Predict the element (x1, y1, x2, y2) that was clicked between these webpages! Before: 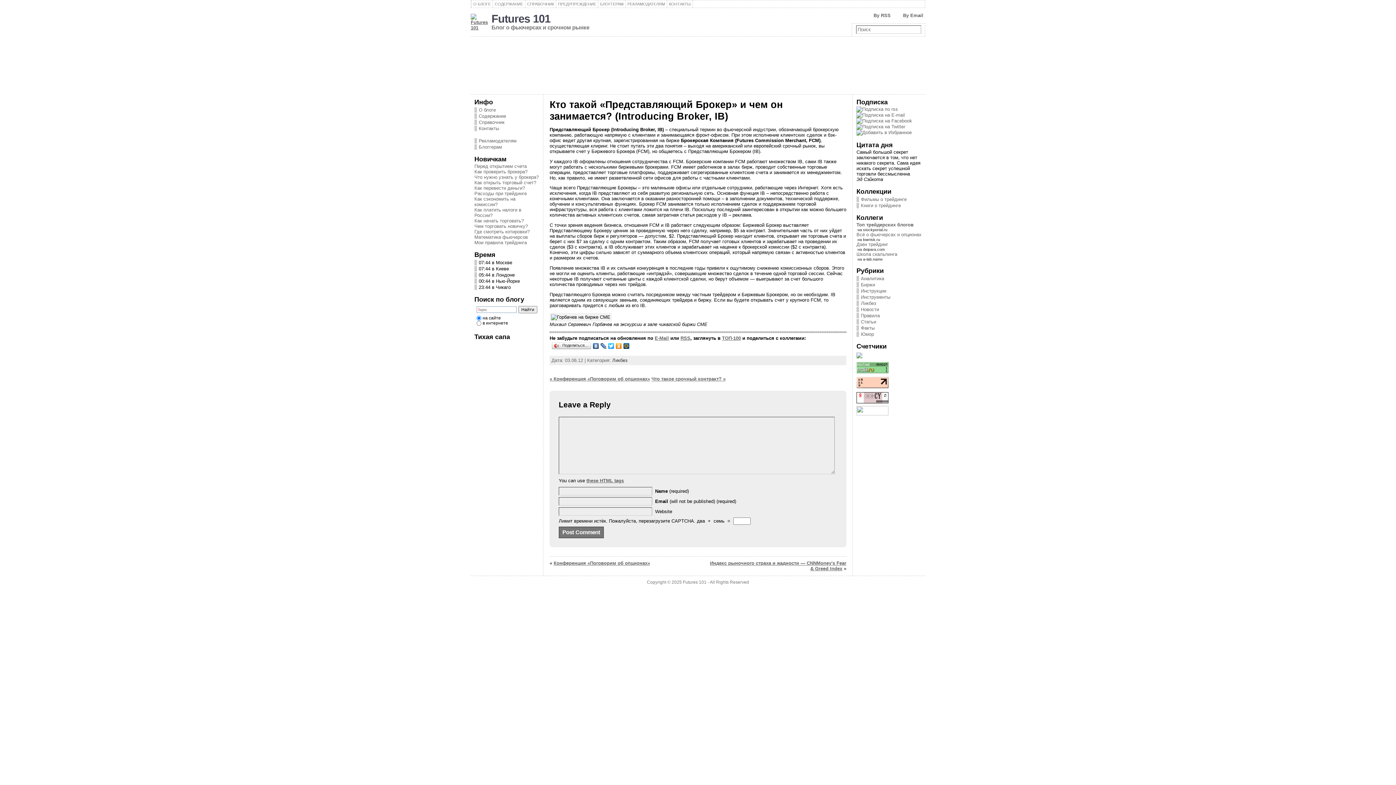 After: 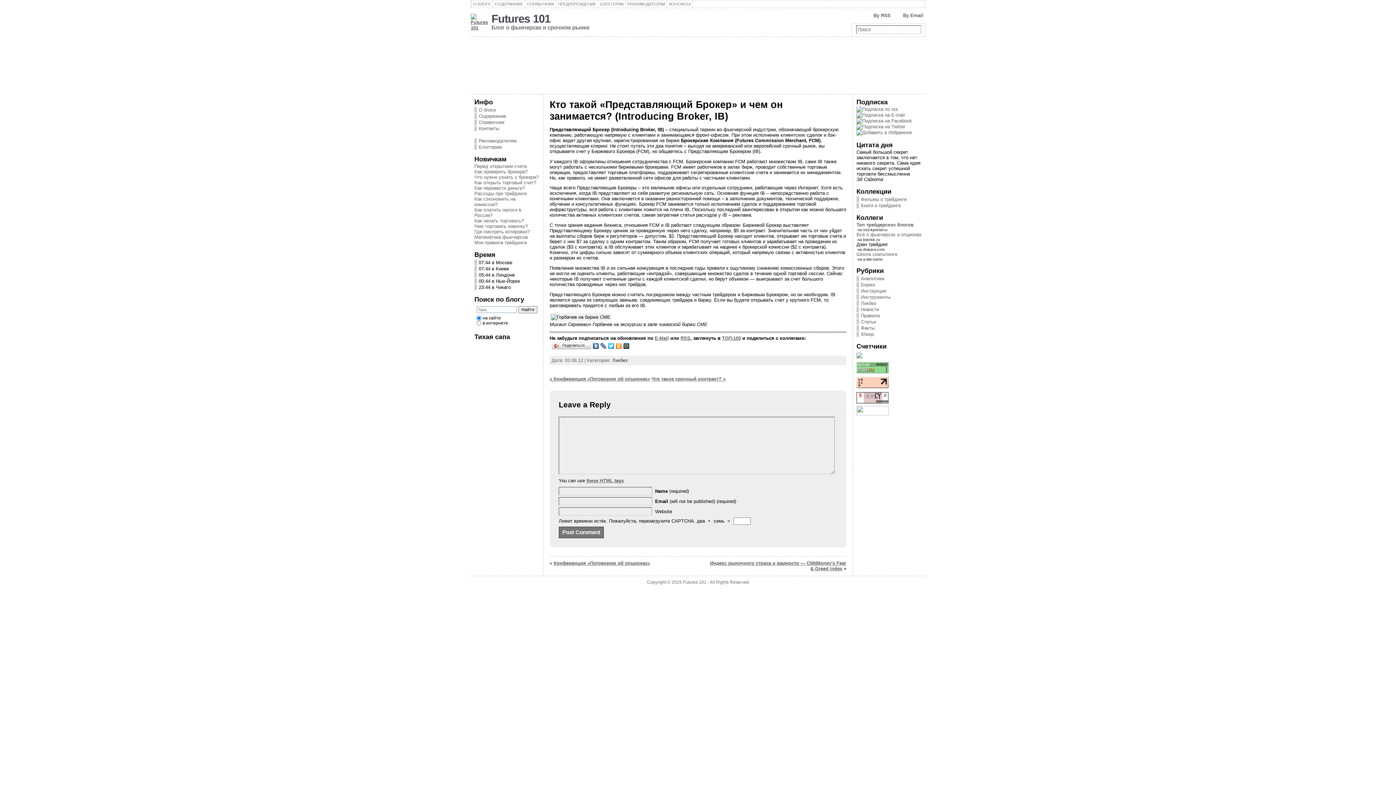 Action: bbox: (856, 241, 888, 247) label: Дзен трейдинг